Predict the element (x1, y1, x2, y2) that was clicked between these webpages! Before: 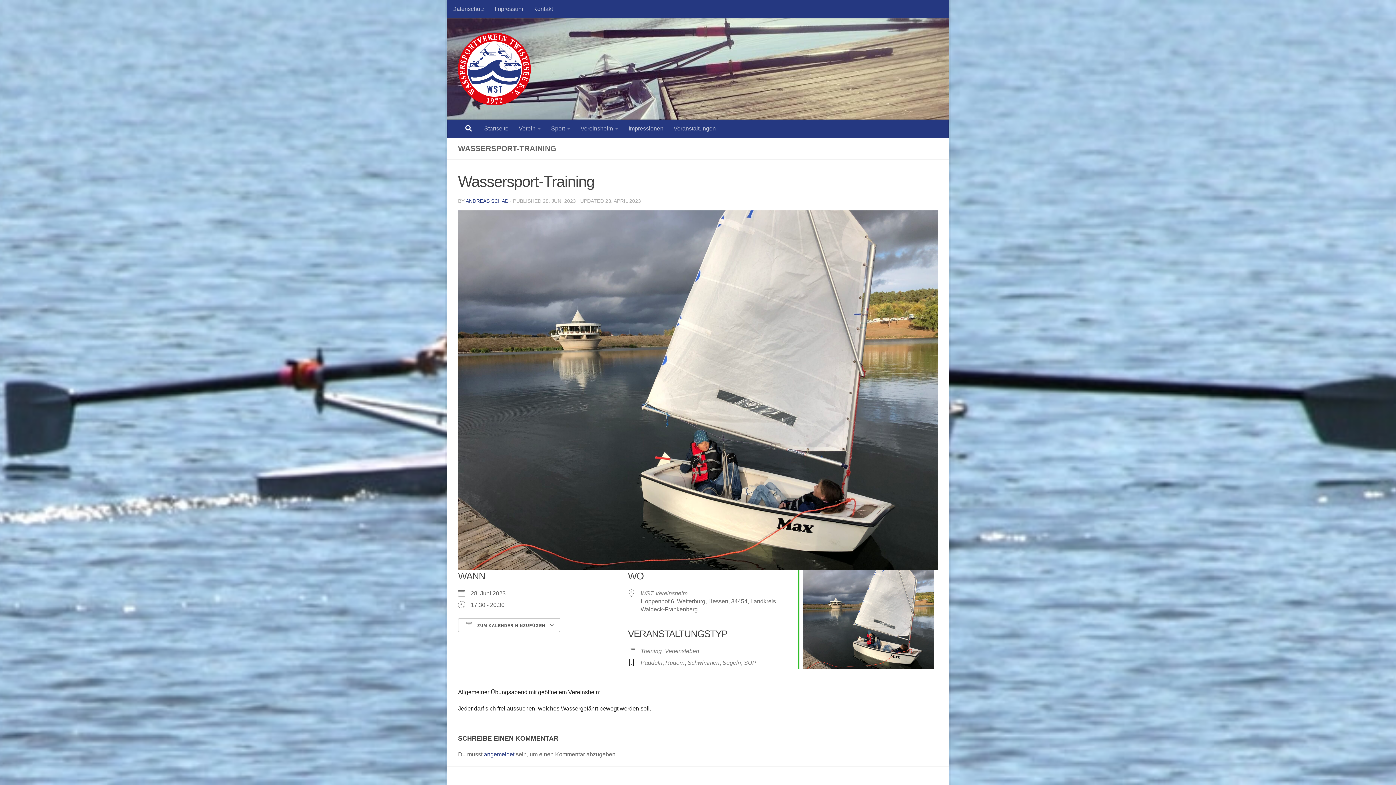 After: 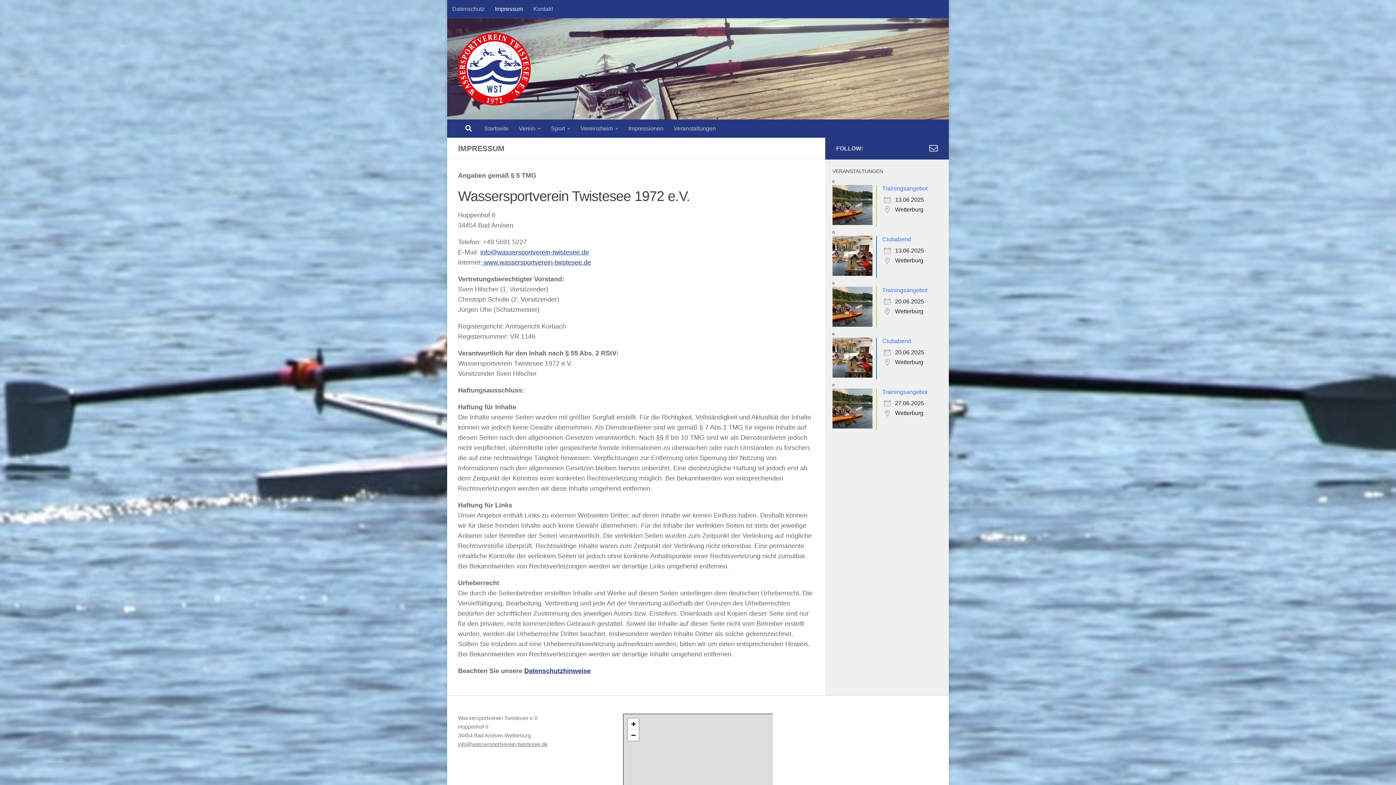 Action: bbox: (489, 0, 528, 18) label: Impressum